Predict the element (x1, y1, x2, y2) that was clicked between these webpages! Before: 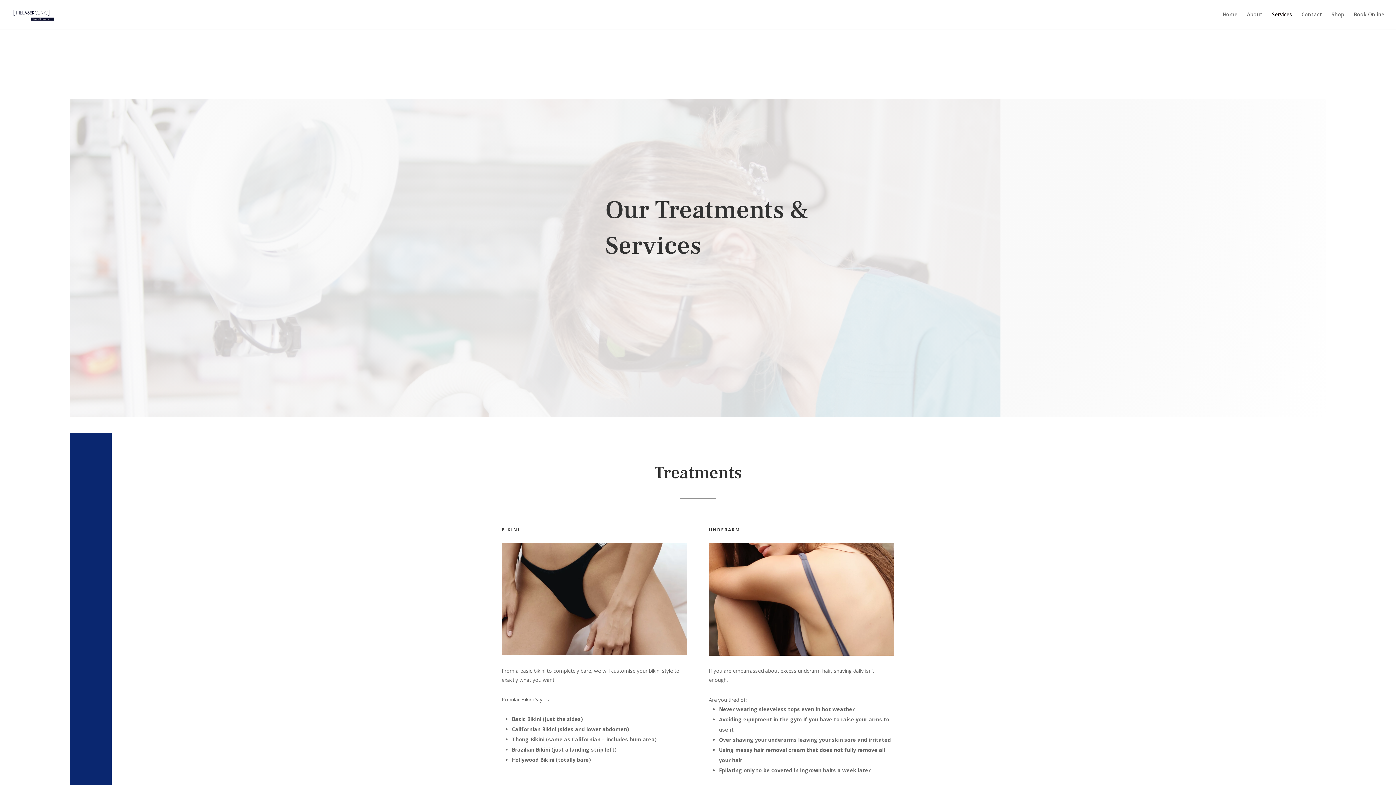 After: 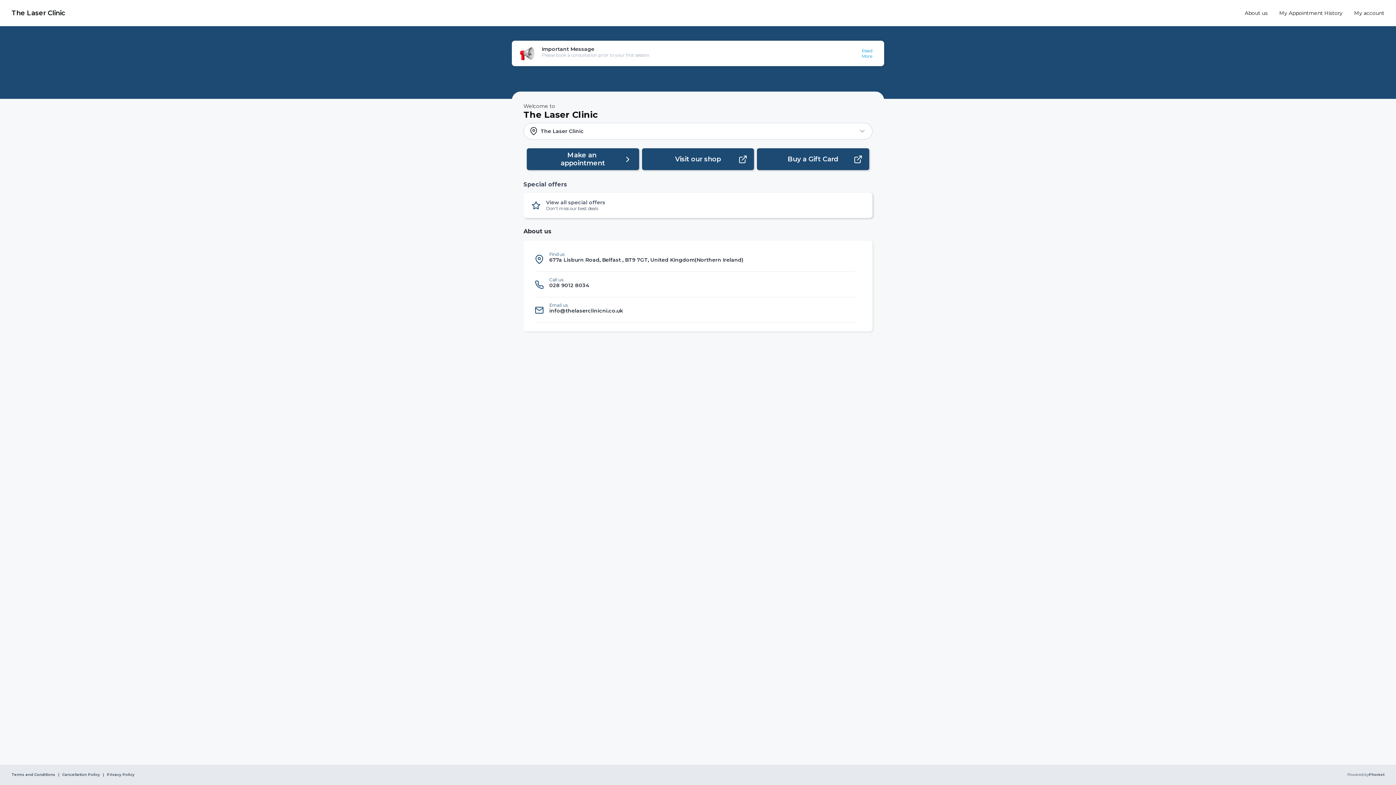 Action: bbox: (1354, 12, 1384, 29) label: Book Online